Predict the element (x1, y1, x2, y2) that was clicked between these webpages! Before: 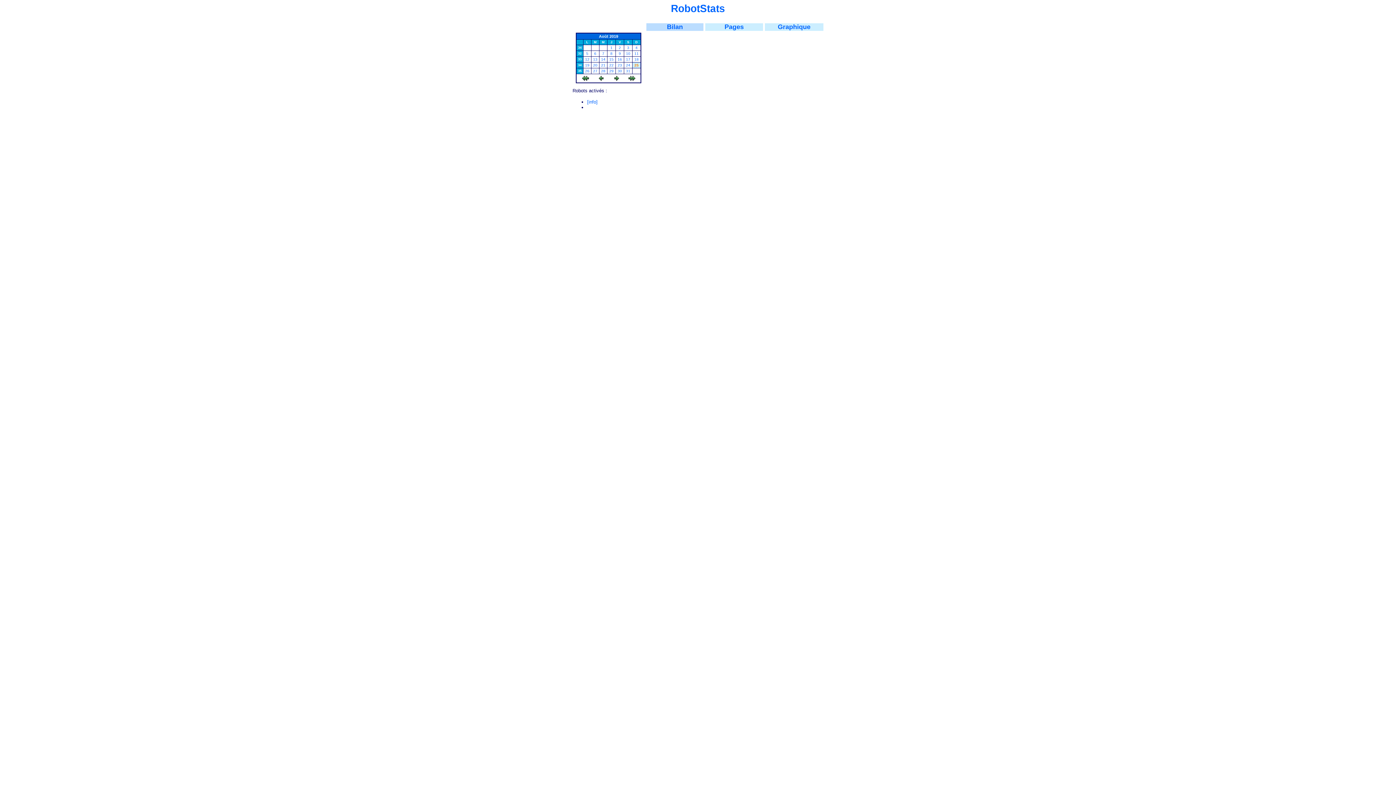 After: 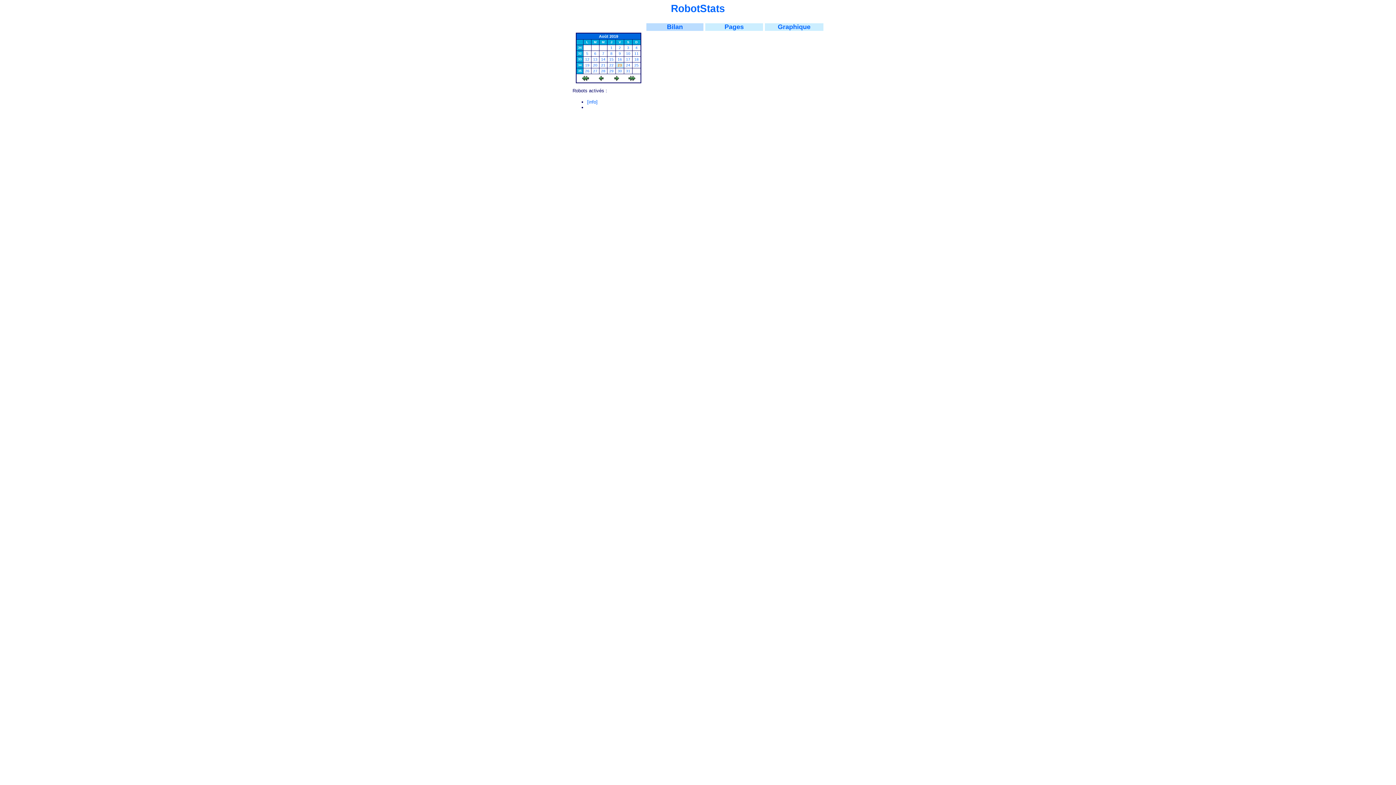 Action: bbox: (617, 63, 622, 67) label: 23